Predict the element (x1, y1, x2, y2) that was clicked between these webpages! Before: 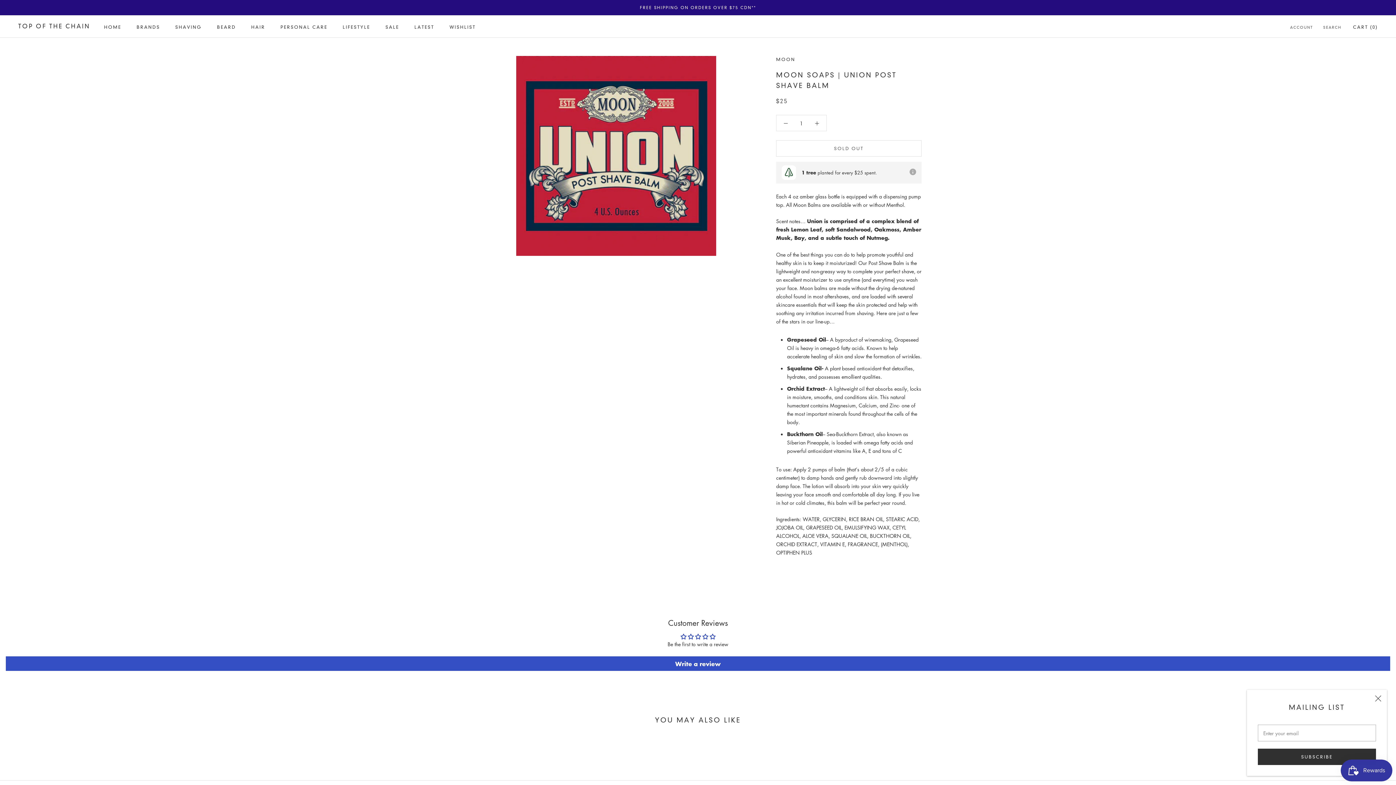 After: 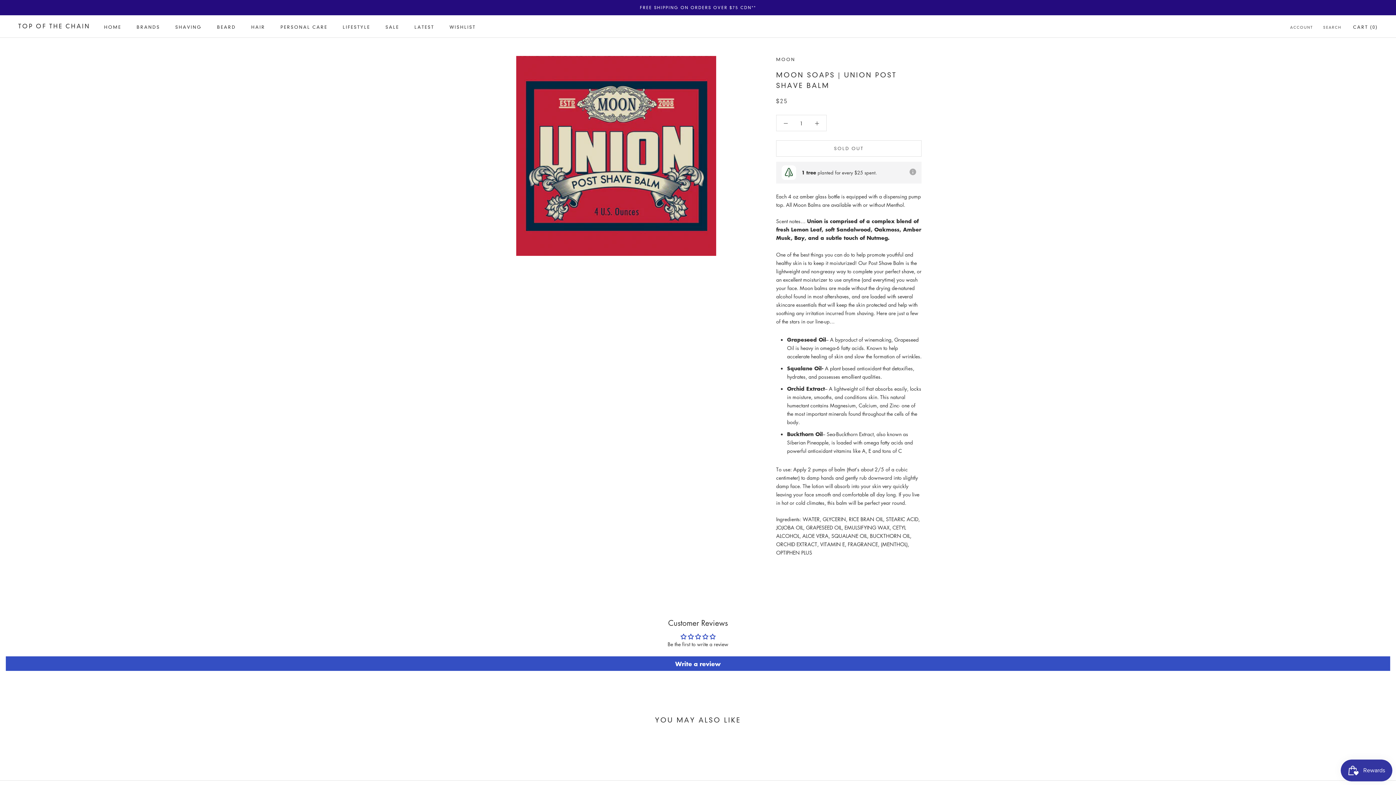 Action: label: Close bbox: (1375, 695, 1381, 702)